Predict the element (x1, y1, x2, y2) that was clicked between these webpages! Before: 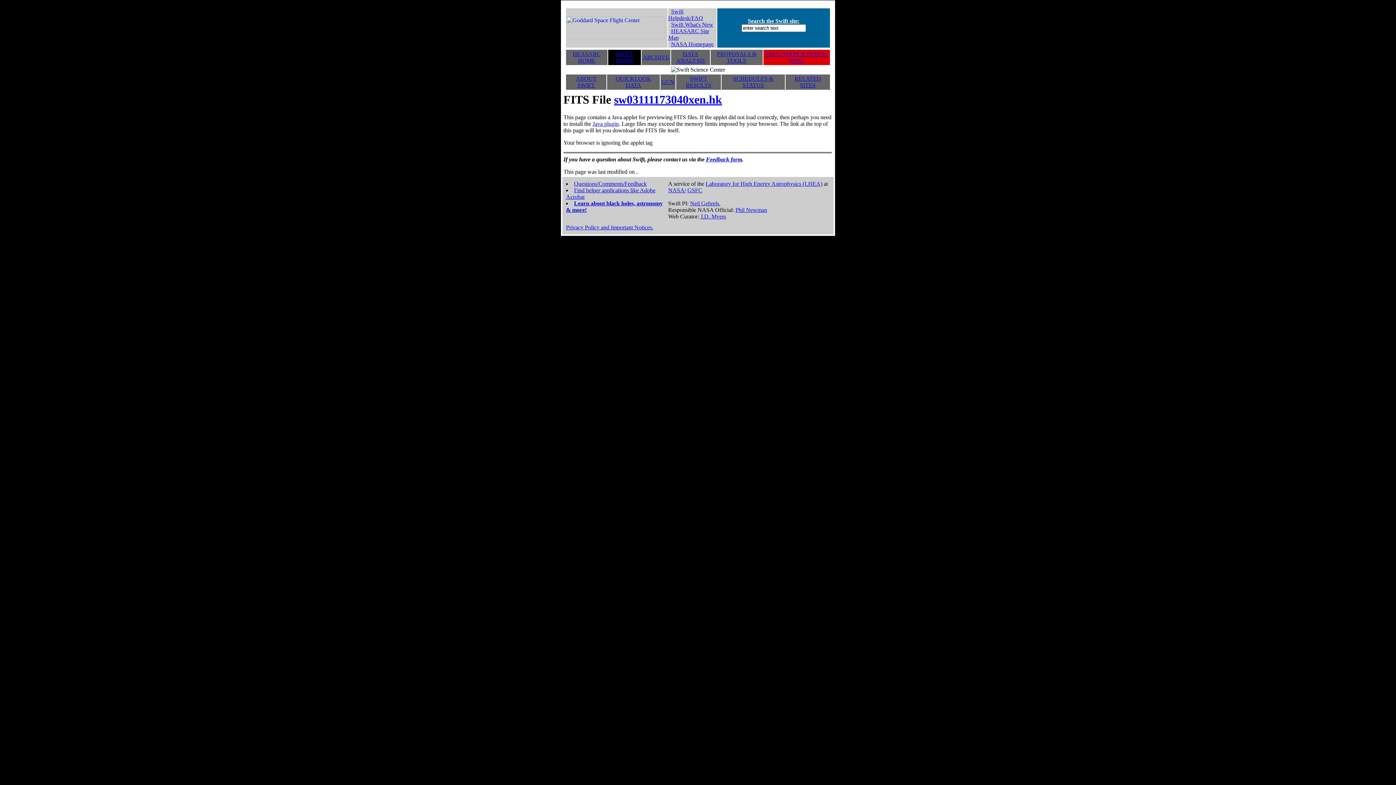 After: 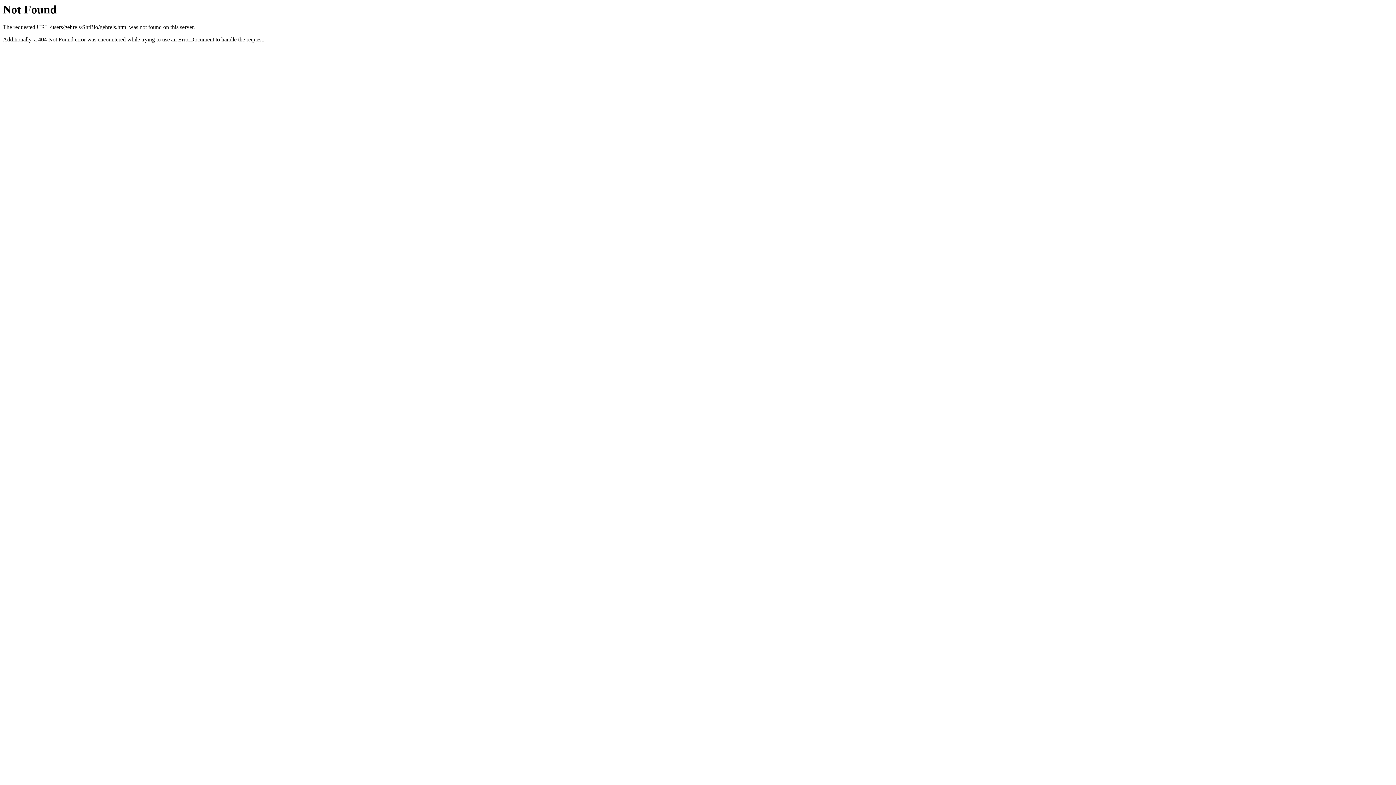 Action: label: Neil Gehrels bbox: (690, 200, 719, 206)